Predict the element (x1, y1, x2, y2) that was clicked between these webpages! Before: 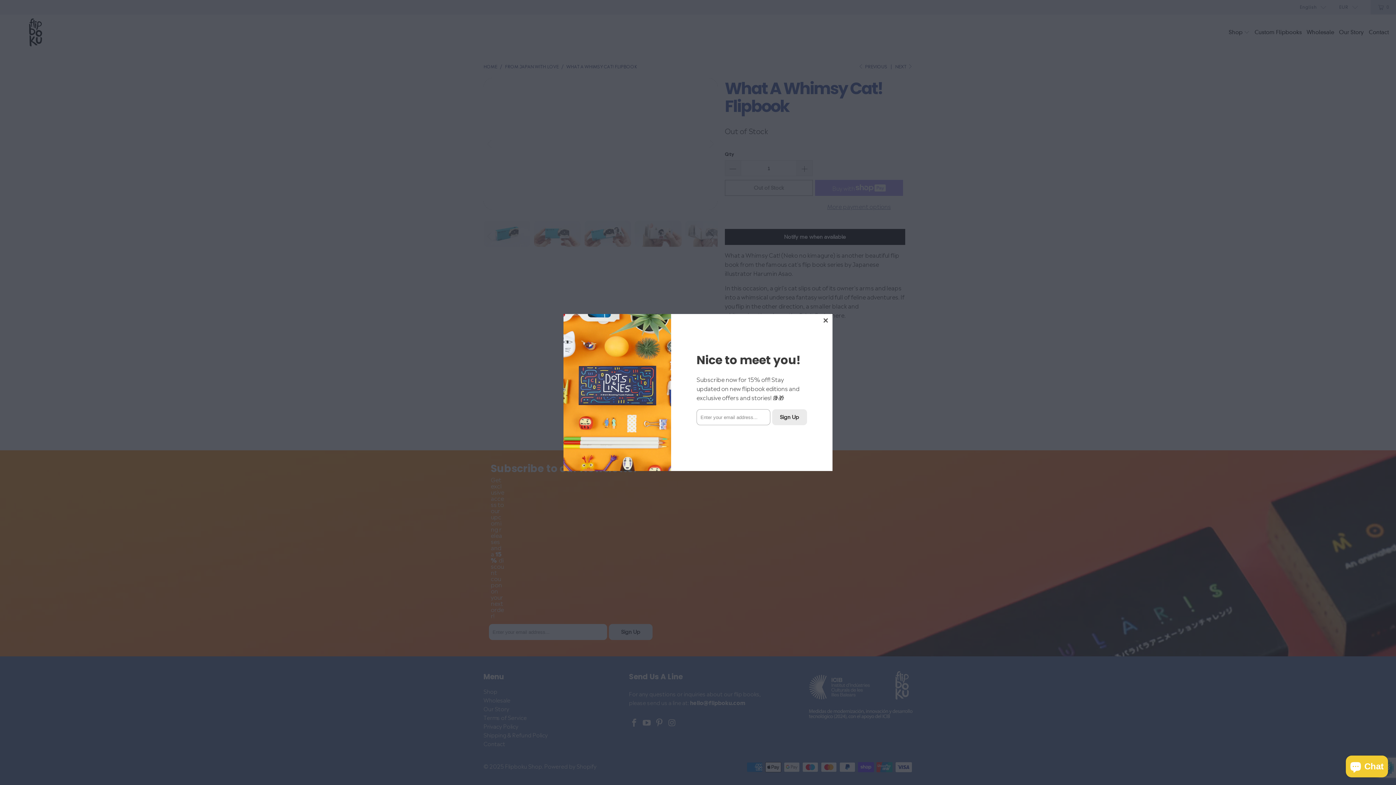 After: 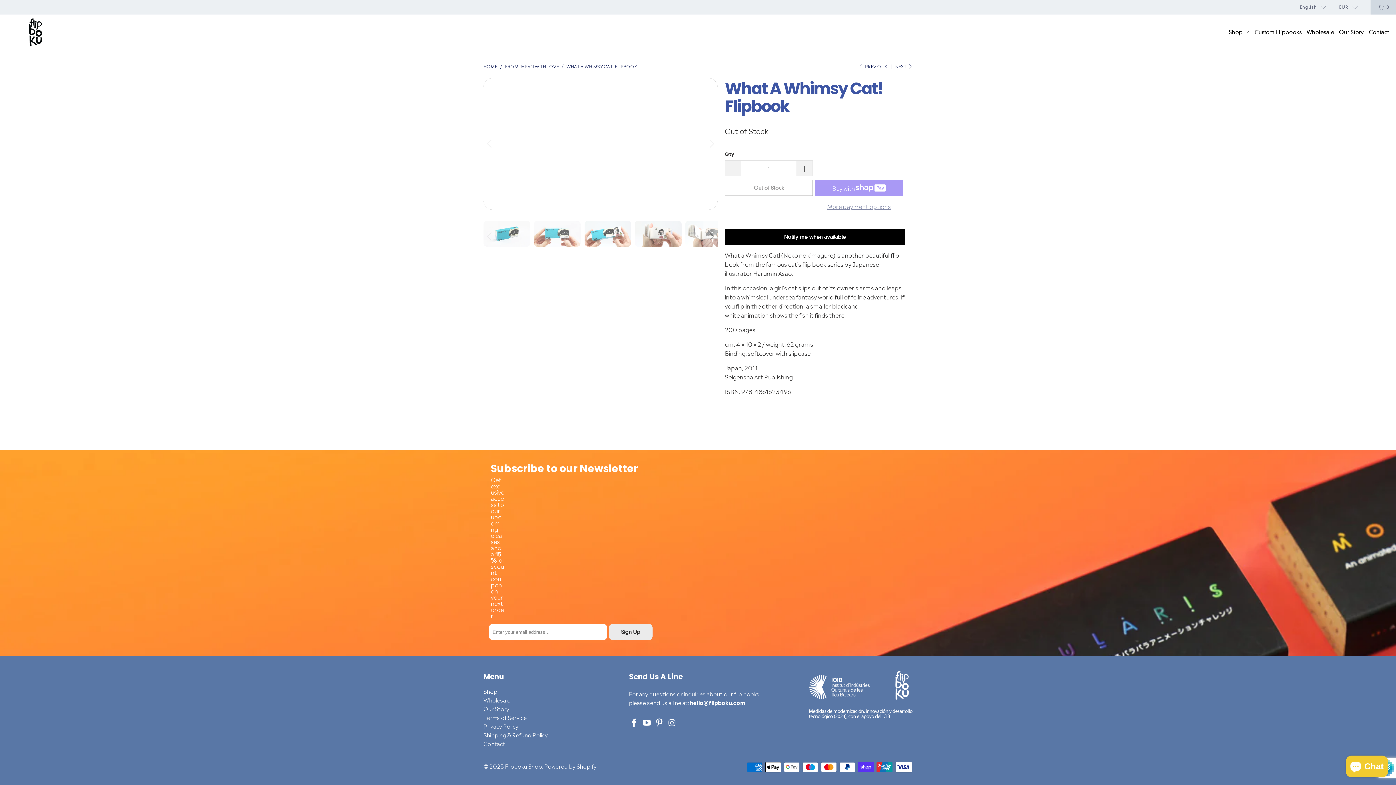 Action: bbox: (819, 314, 832, 327)